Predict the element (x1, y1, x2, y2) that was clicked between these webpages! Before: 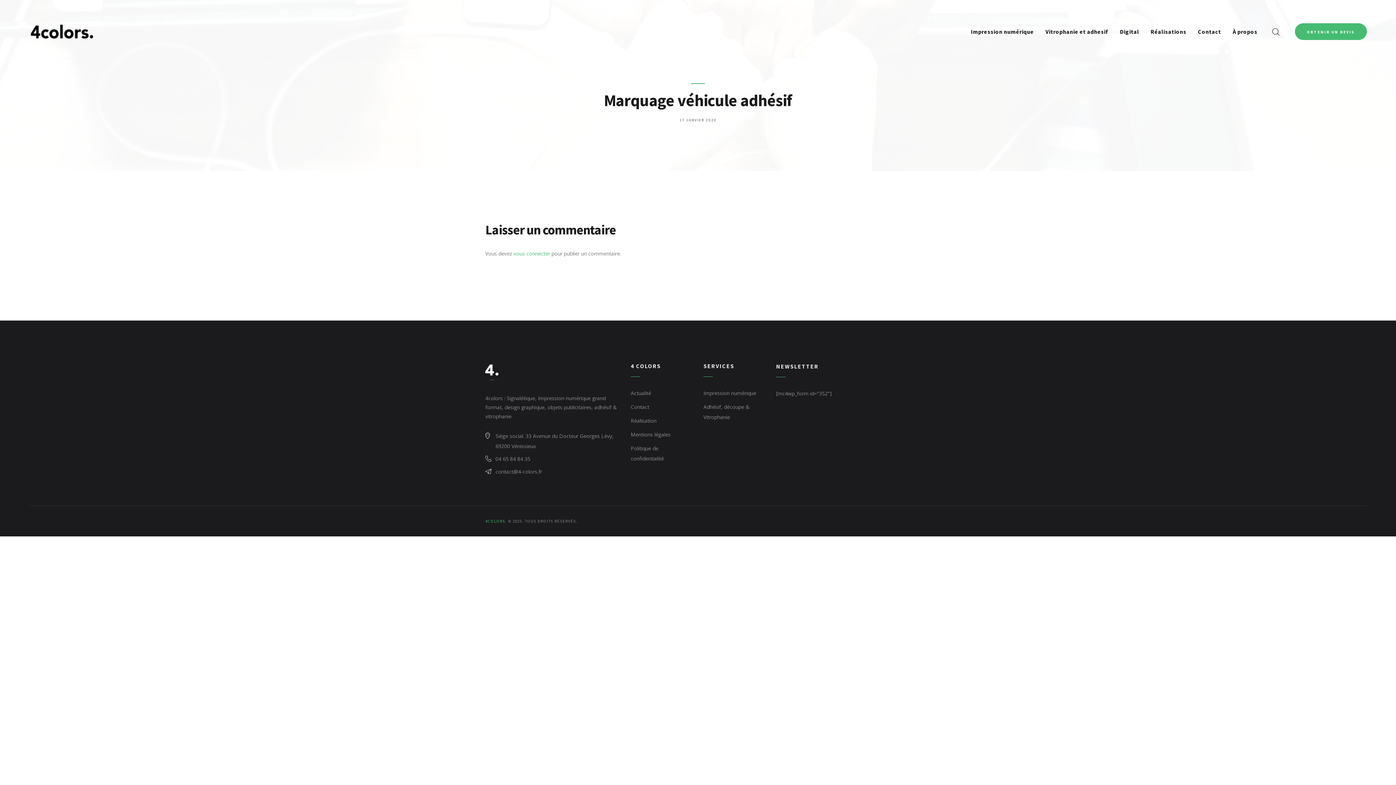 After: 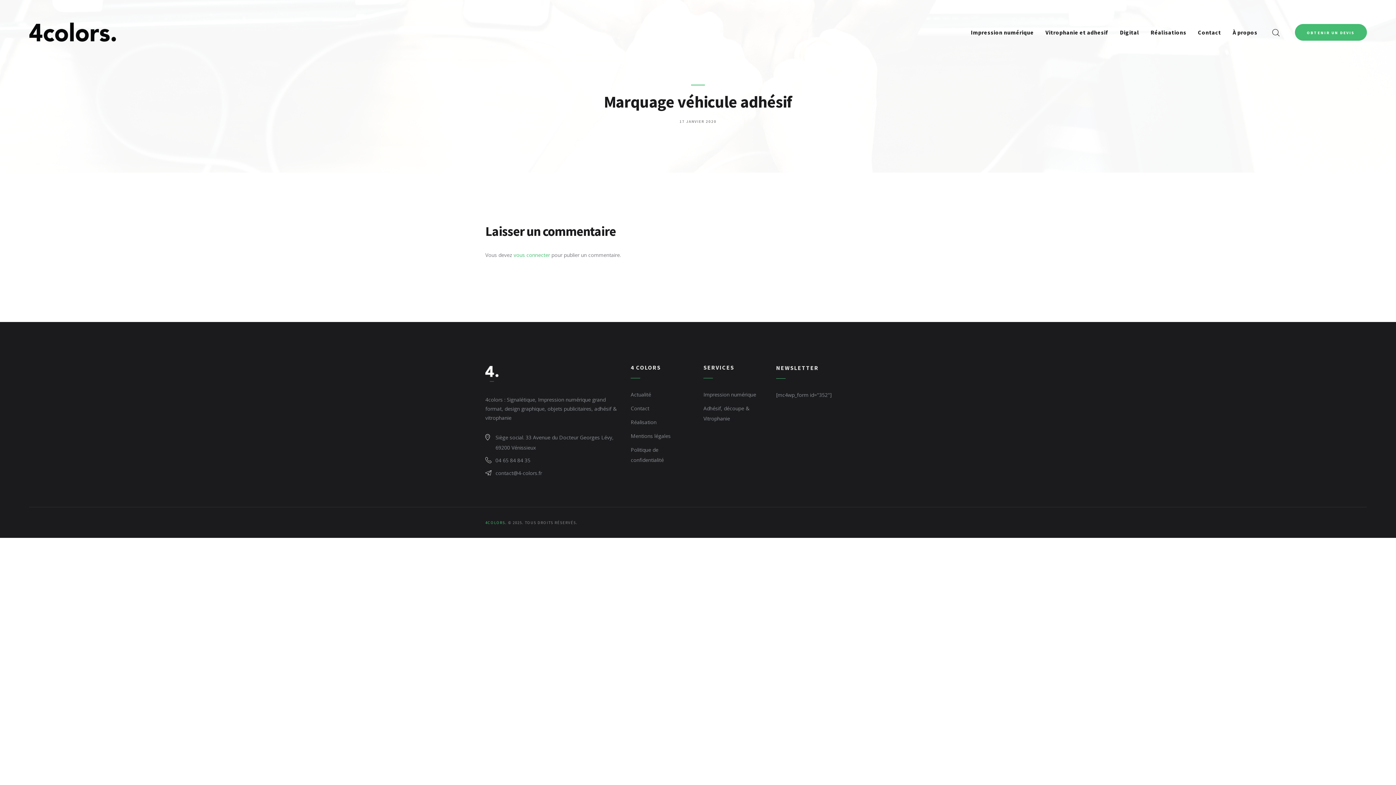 Action: bbox: (679, 117, 716, 122) label: 17 JANVIER 2020